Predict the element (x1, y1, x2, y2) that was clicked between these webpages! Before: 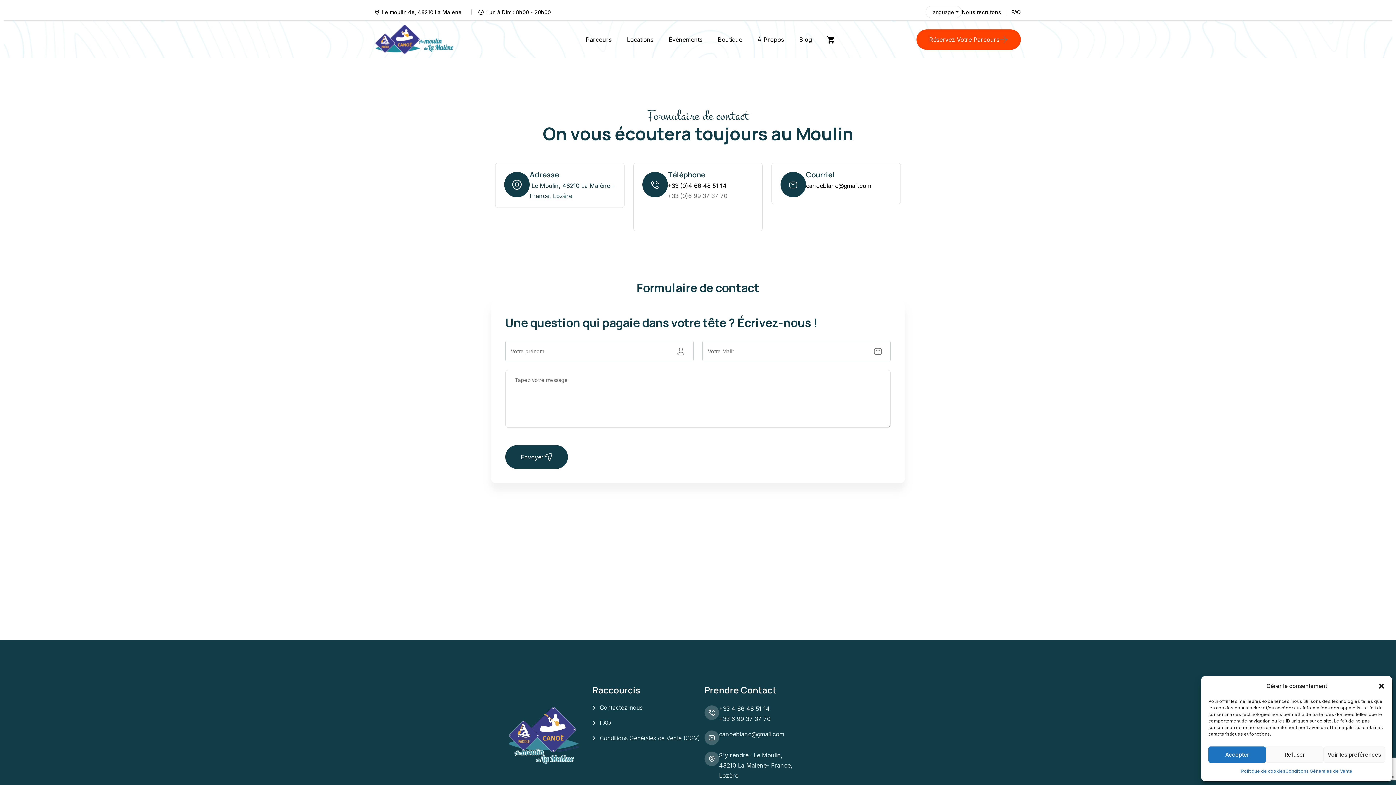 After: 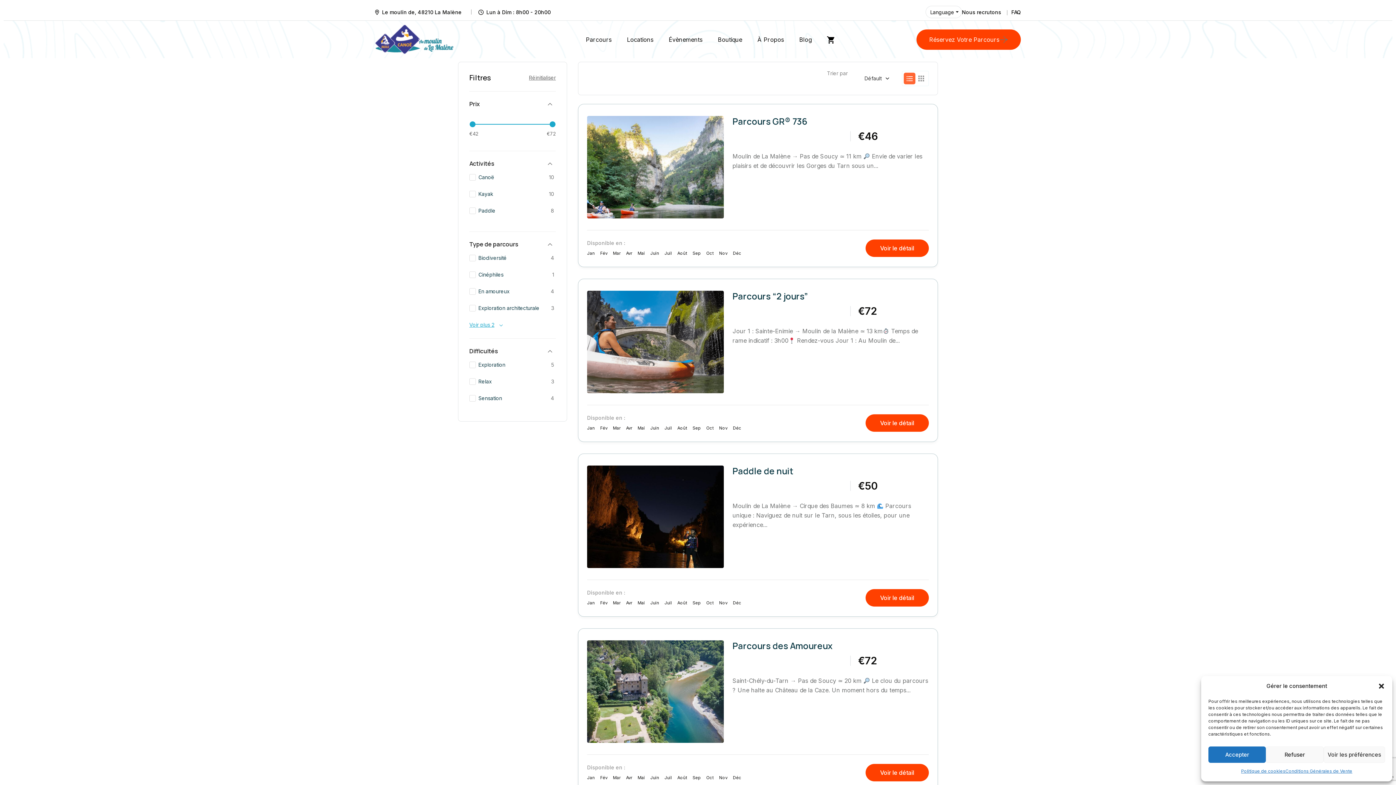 Action: bbox: (586, 20, 611, 58) label: Parcours